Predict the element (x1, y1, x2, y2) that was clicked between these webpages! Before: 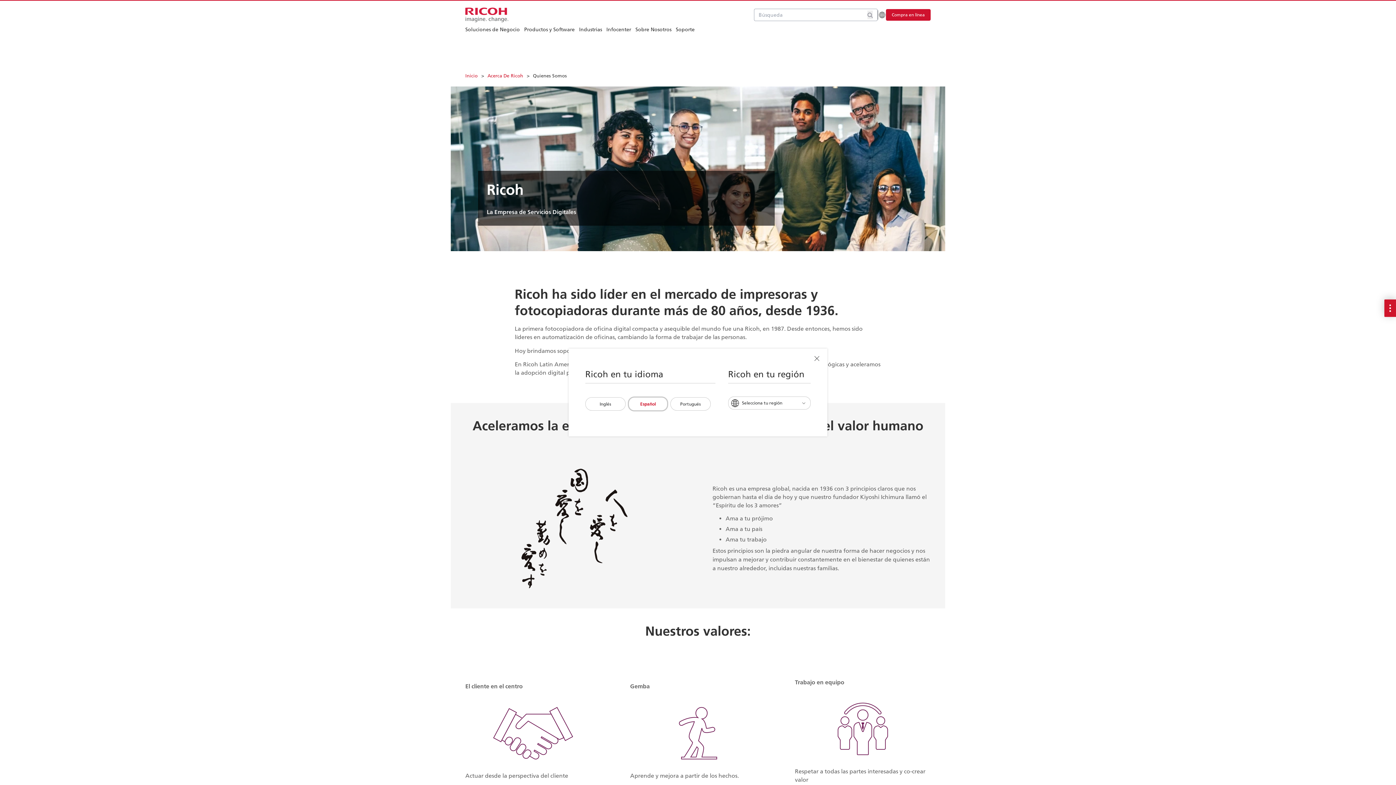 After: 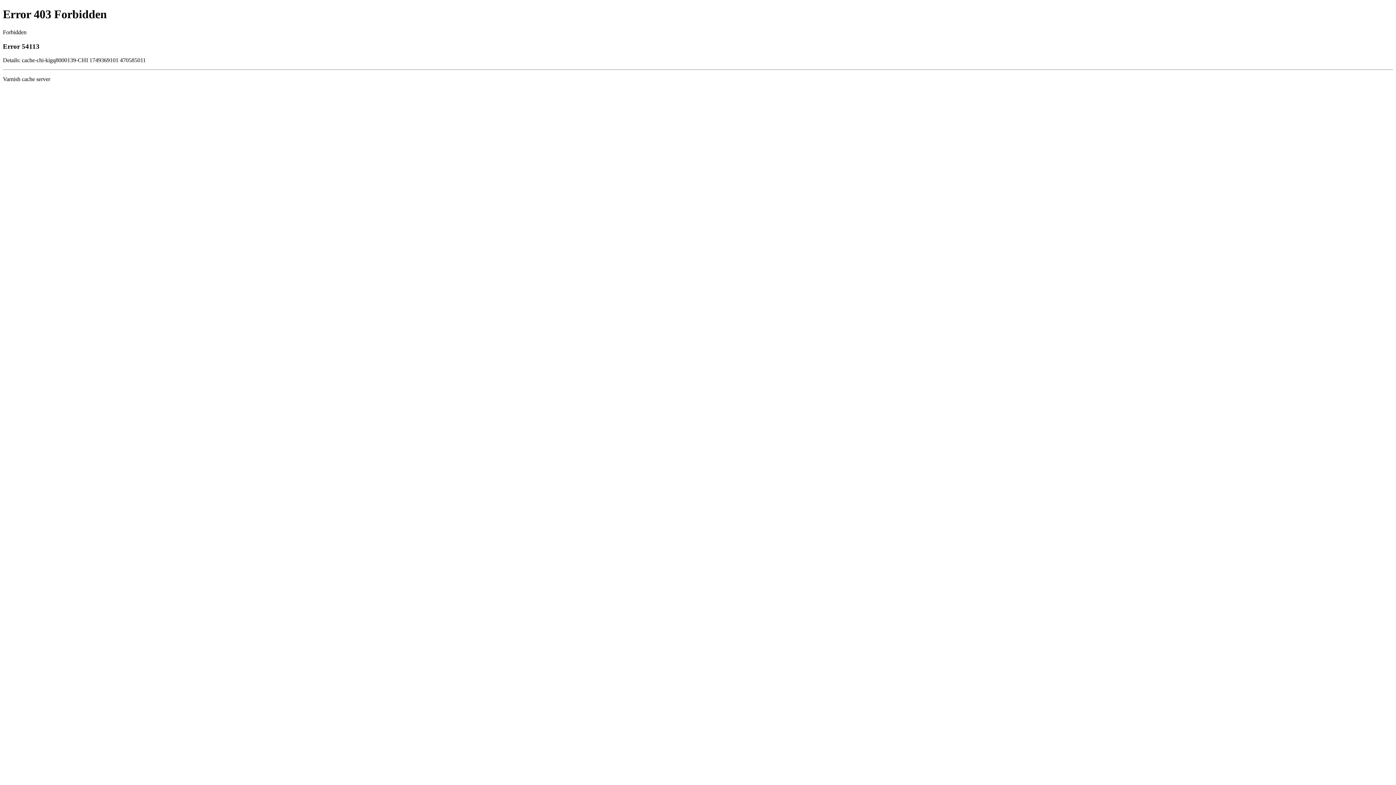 Action: bbox: (886, 9, 930, 20) label: Compra en línea